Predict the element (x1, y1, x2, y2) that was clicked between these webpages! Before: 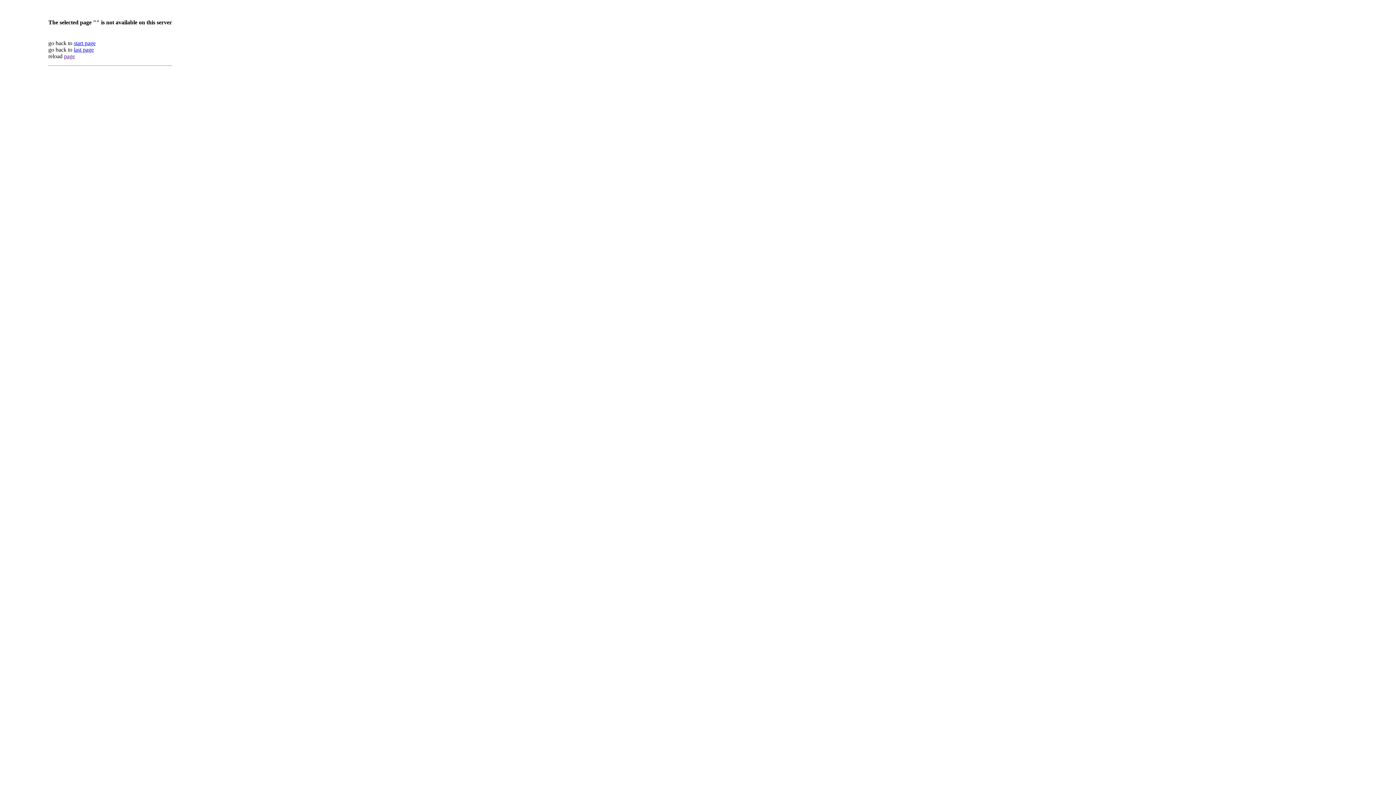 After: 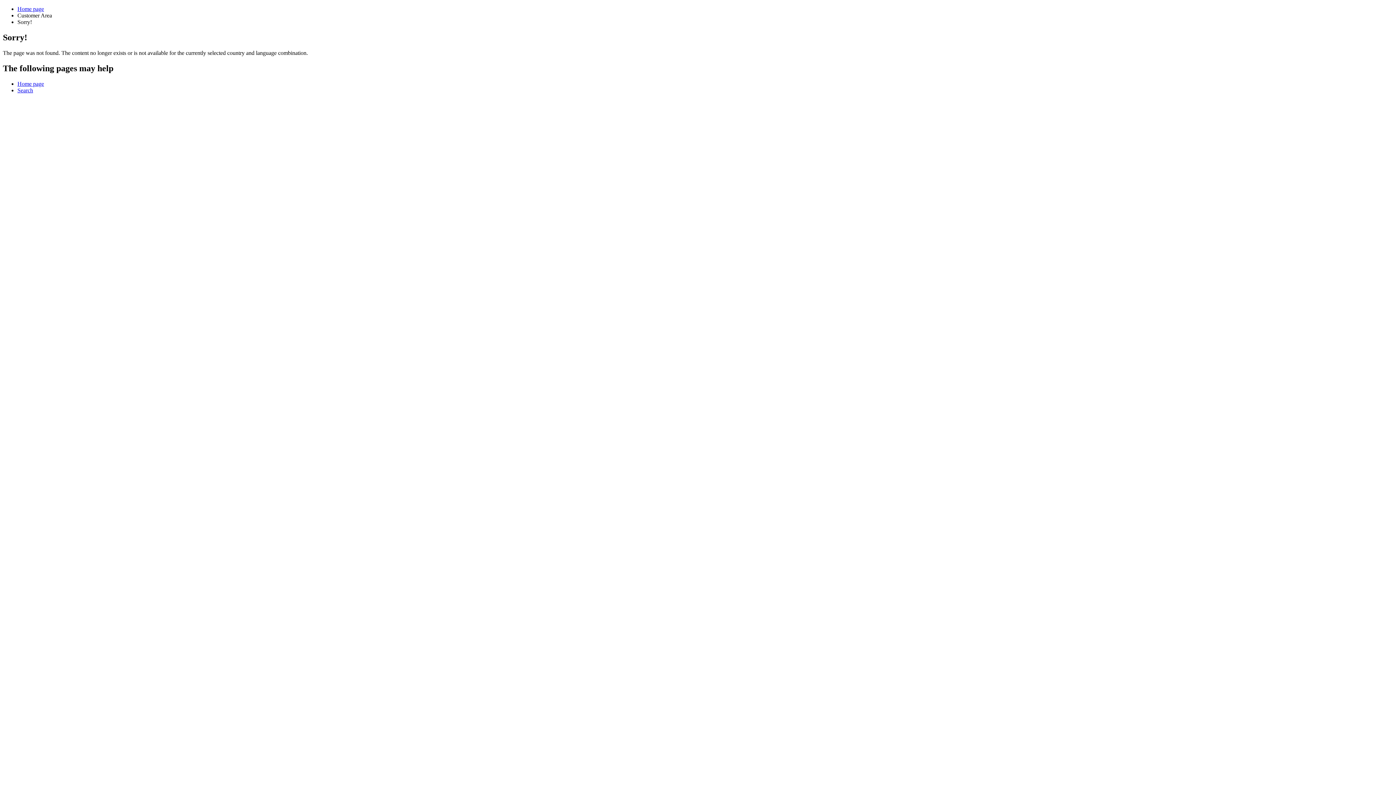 Action: label: start page bbox: (73, 40, 95, 46)